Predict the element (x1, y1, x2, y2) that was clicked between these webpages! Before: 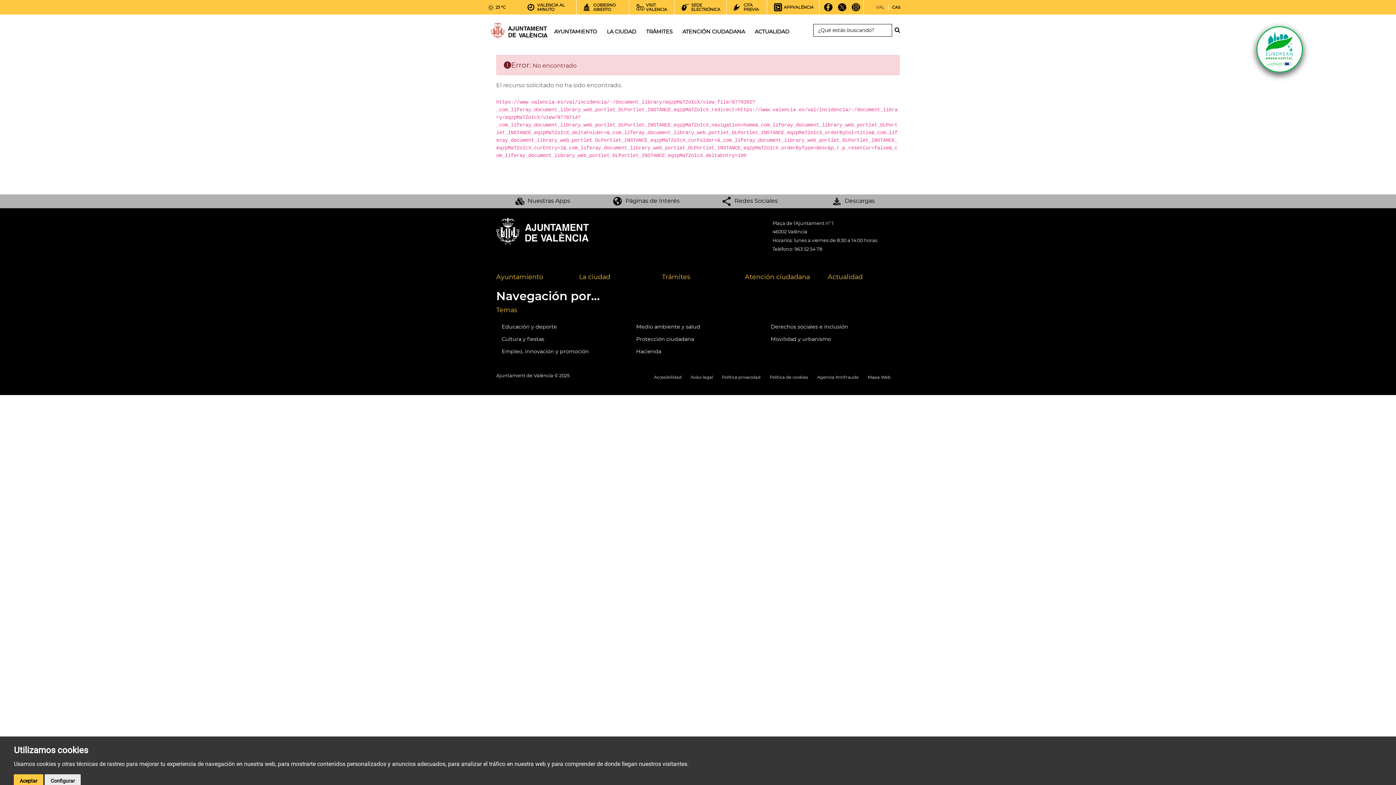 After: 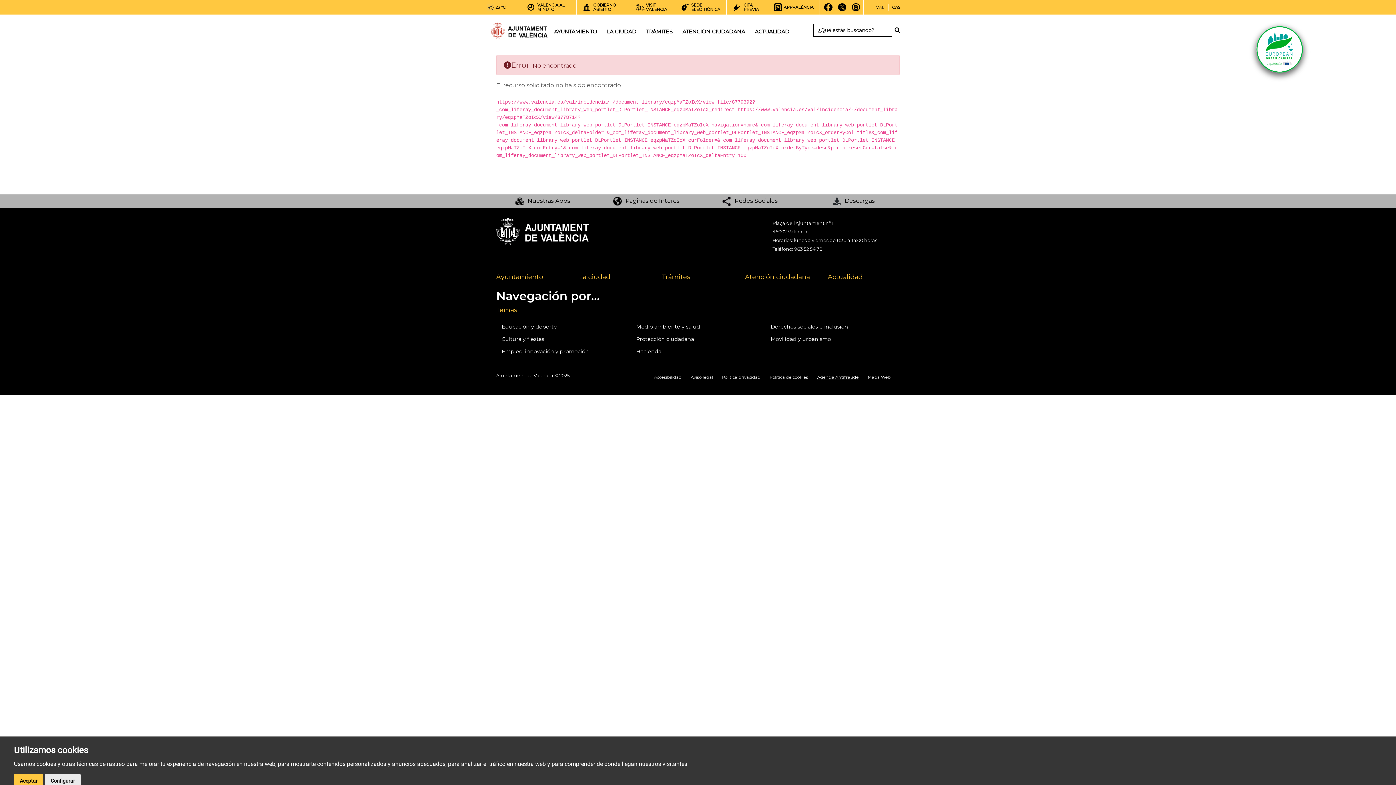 Action: bbox: (817, 374, 858, 379) label: Agencia Antifraude